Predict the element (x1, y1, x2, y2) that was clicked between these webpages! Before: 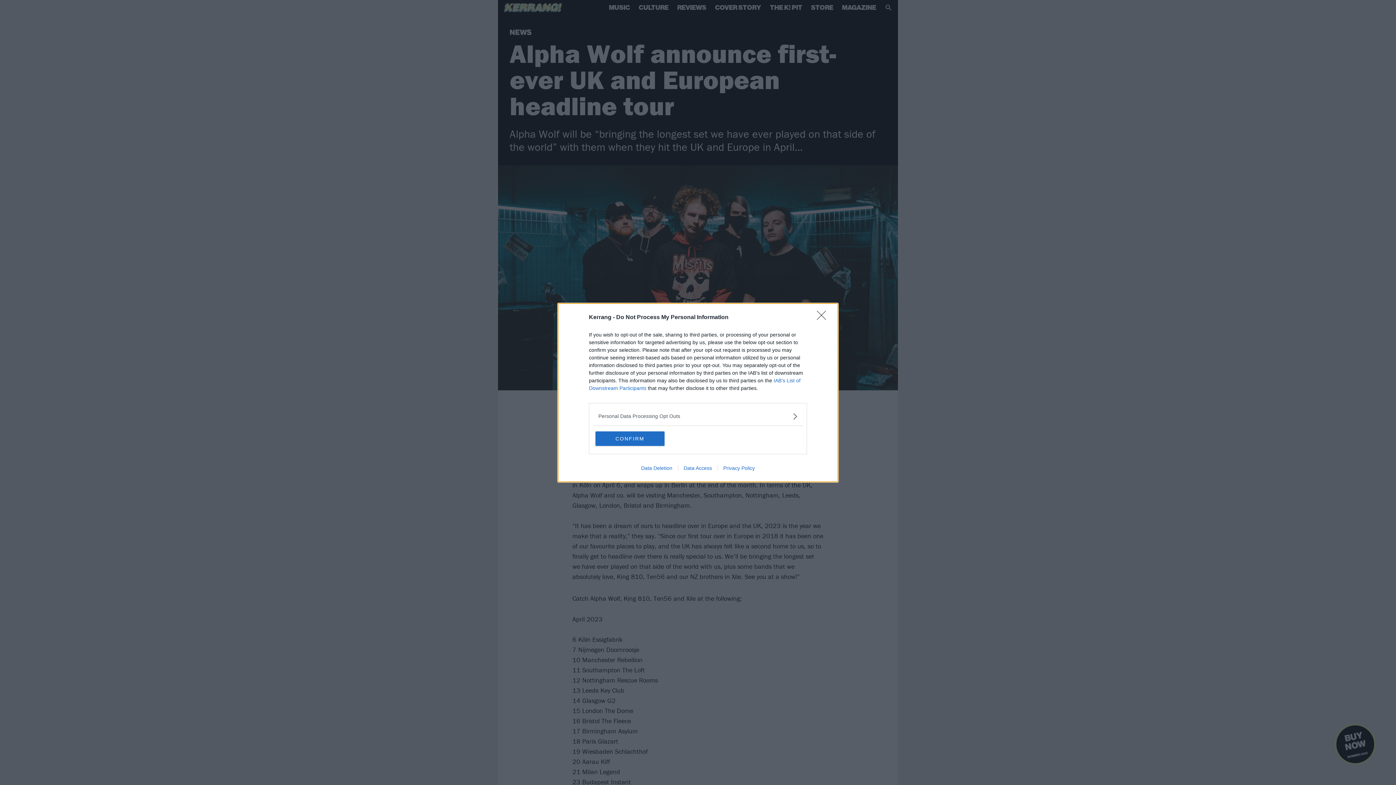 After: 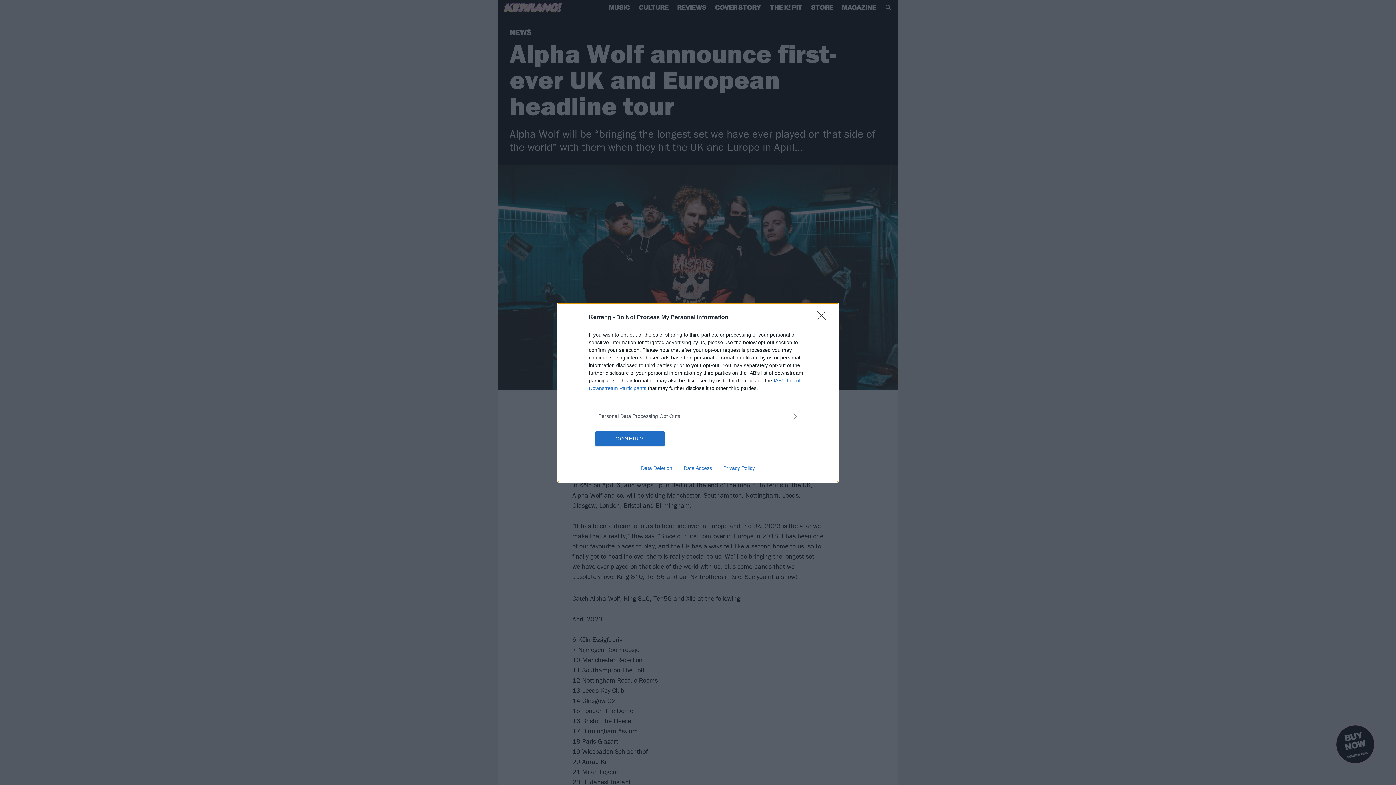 Action: label: Data Deletion bbox: (635, 465, 678, 471)